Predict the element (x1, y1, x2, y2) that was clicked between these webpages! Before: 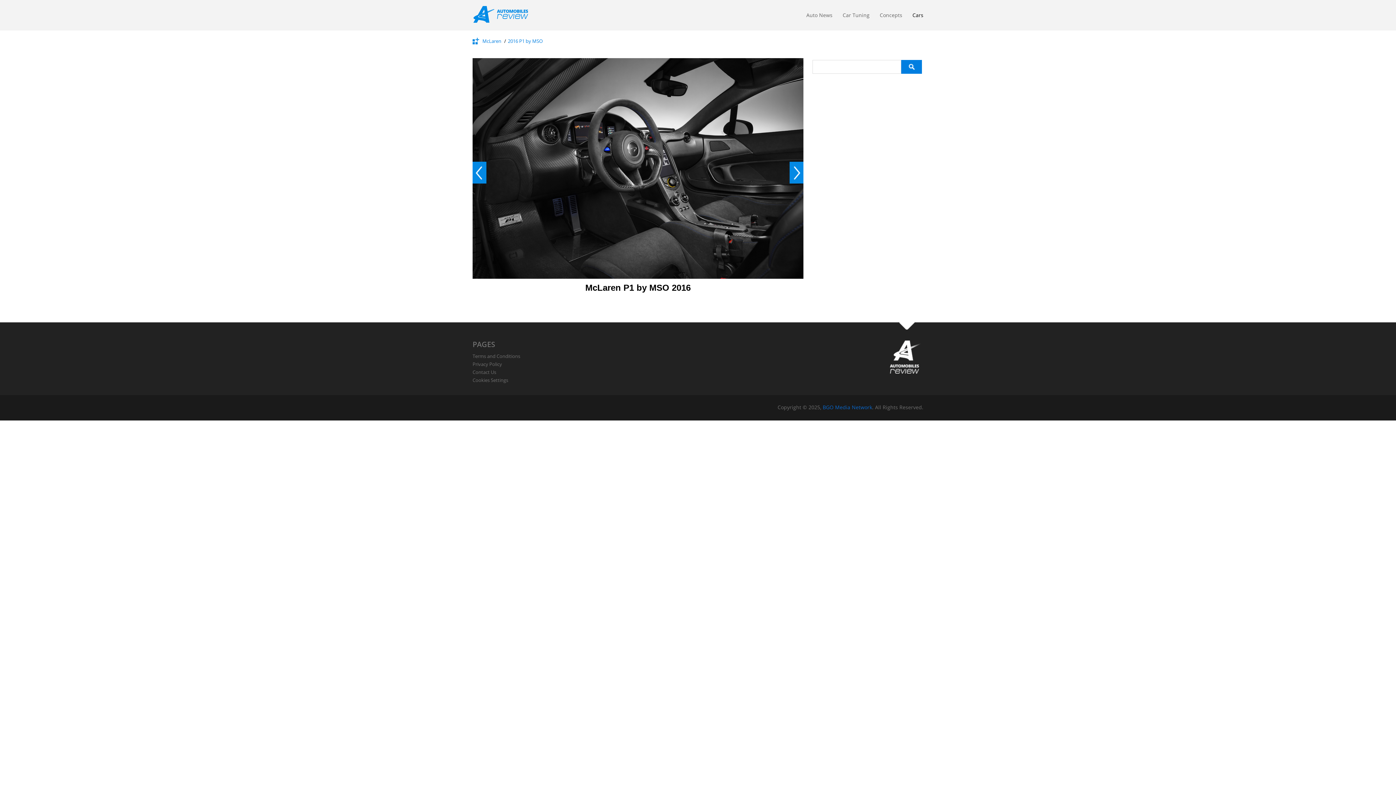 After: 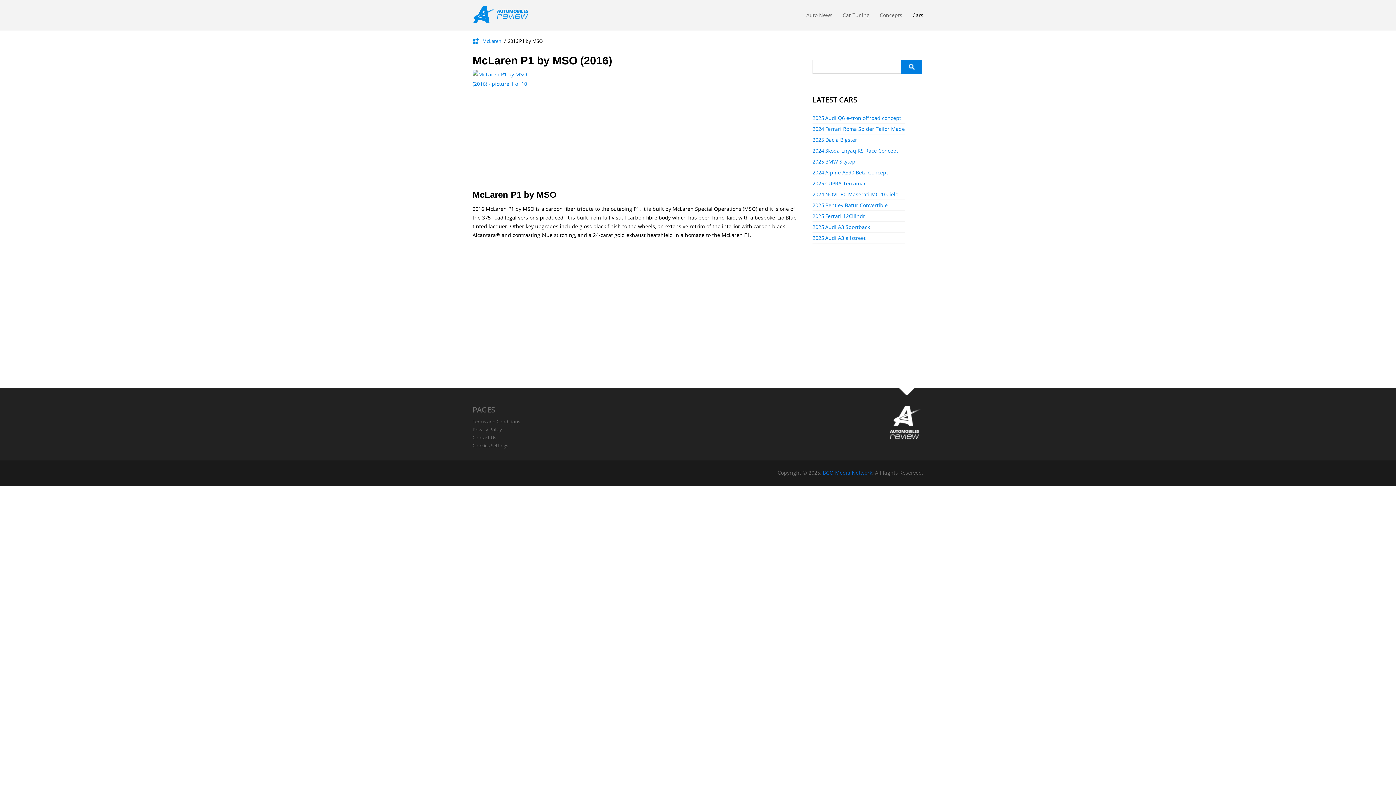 Action: bbox: (508, 37, 542, 44) label: 2016 P1 by MSO